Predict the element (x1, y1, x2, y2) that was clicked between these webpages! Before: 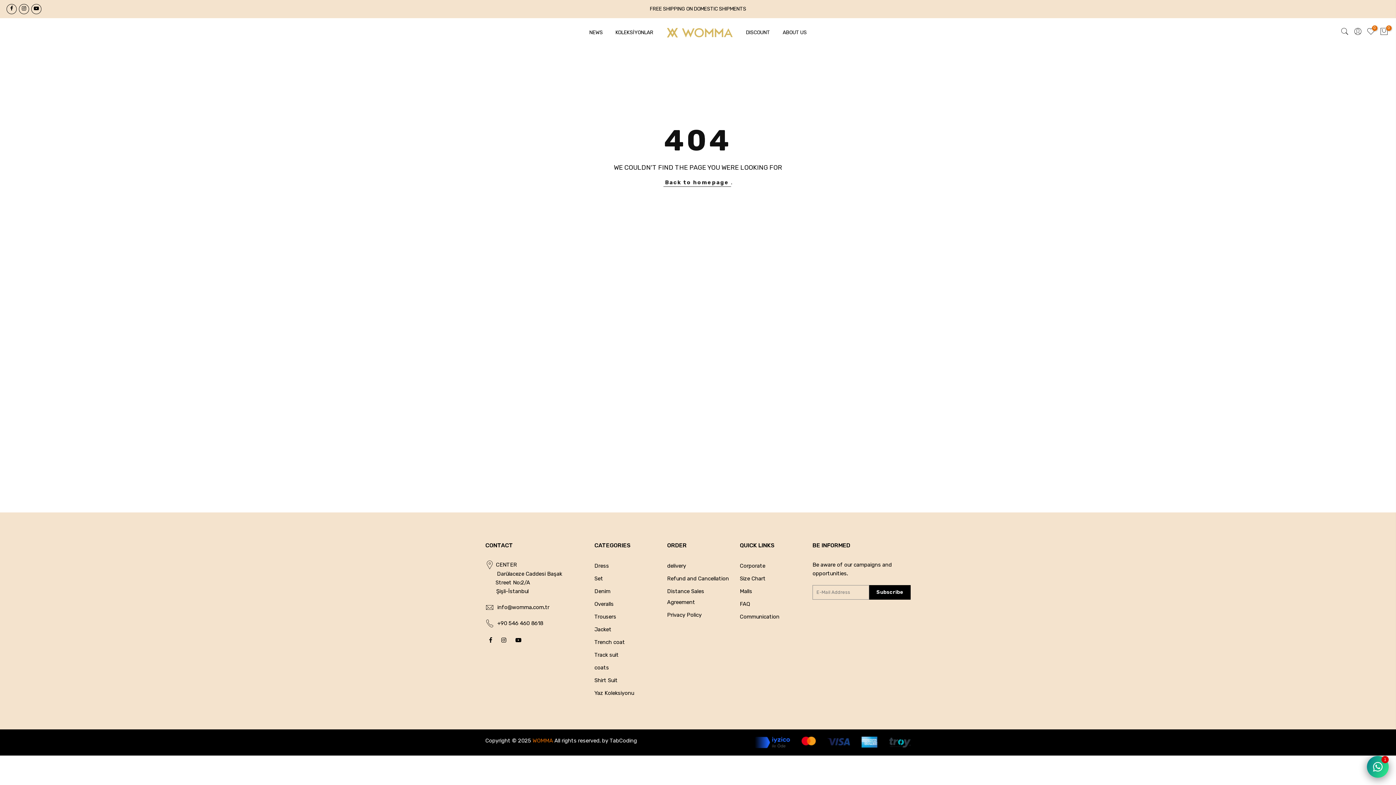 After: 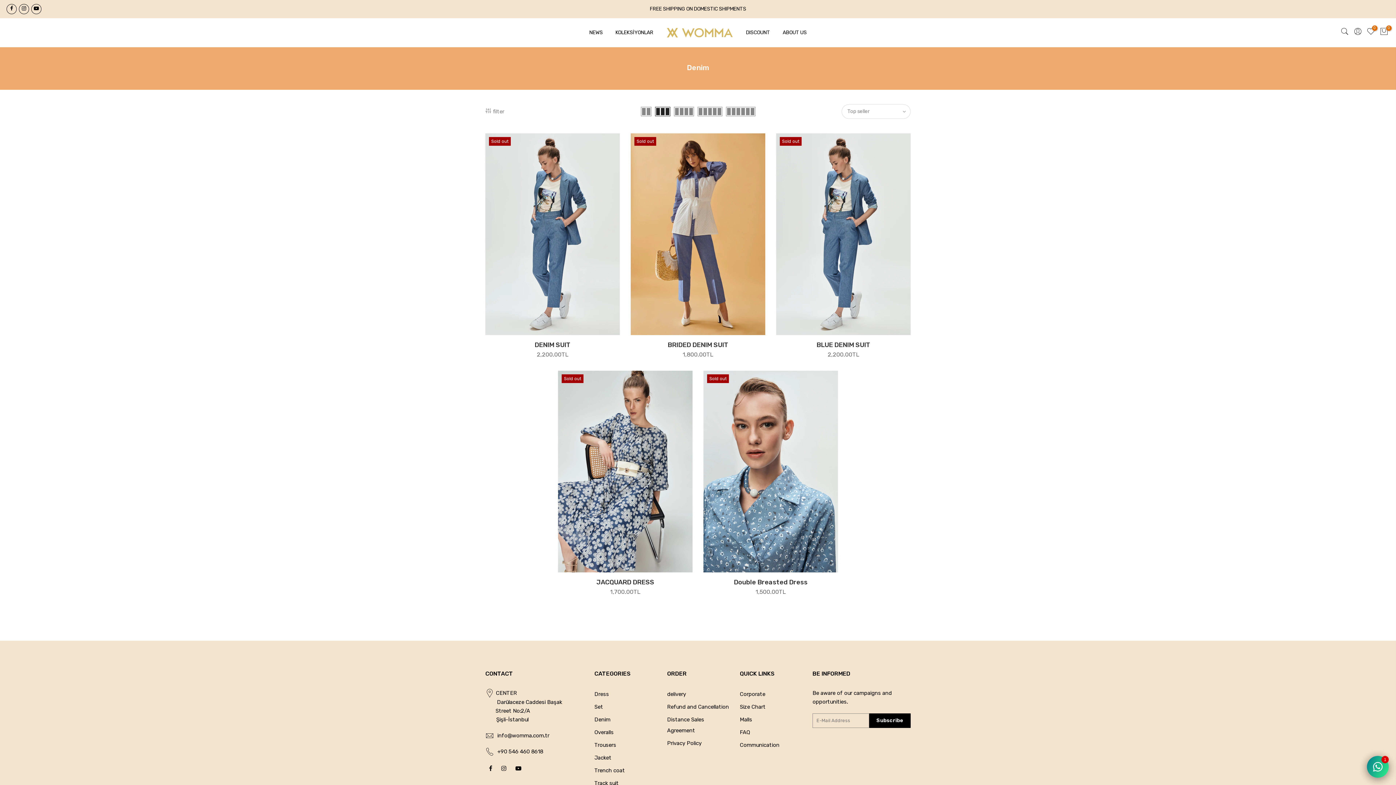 Action: bbox: (594, 588, 610, 594) label: Denim